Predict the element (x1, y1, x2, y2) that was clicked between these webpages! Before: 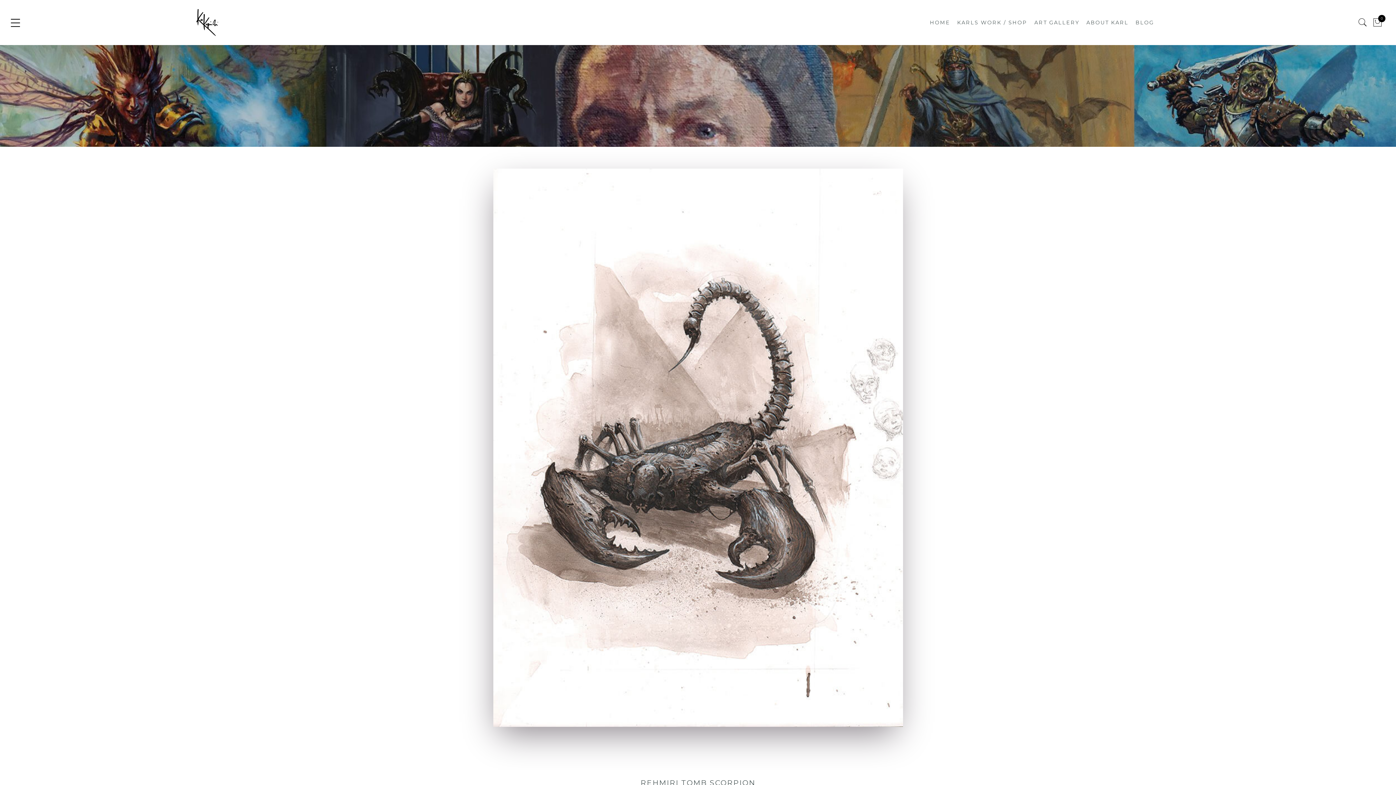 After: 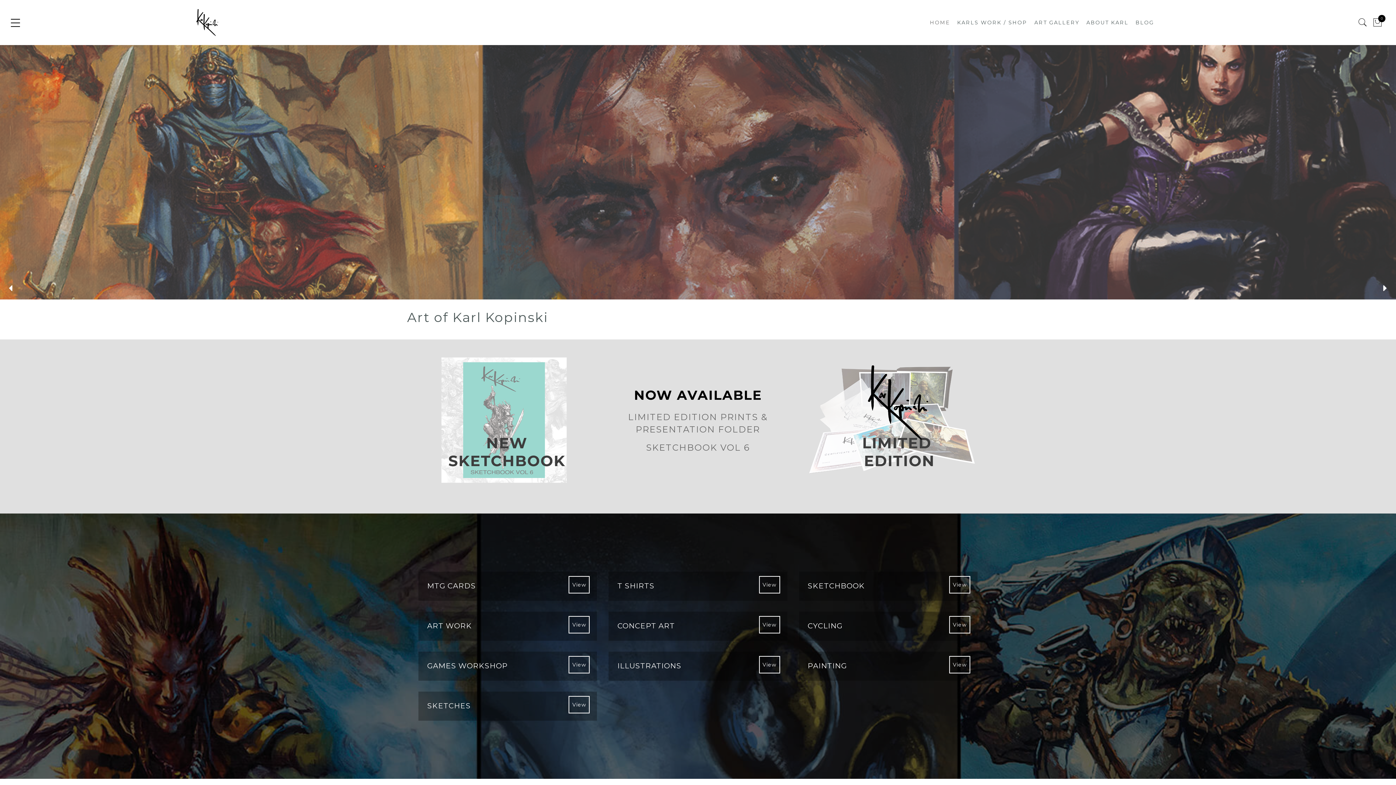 Action: bbox: (196, 9, 218, 36)